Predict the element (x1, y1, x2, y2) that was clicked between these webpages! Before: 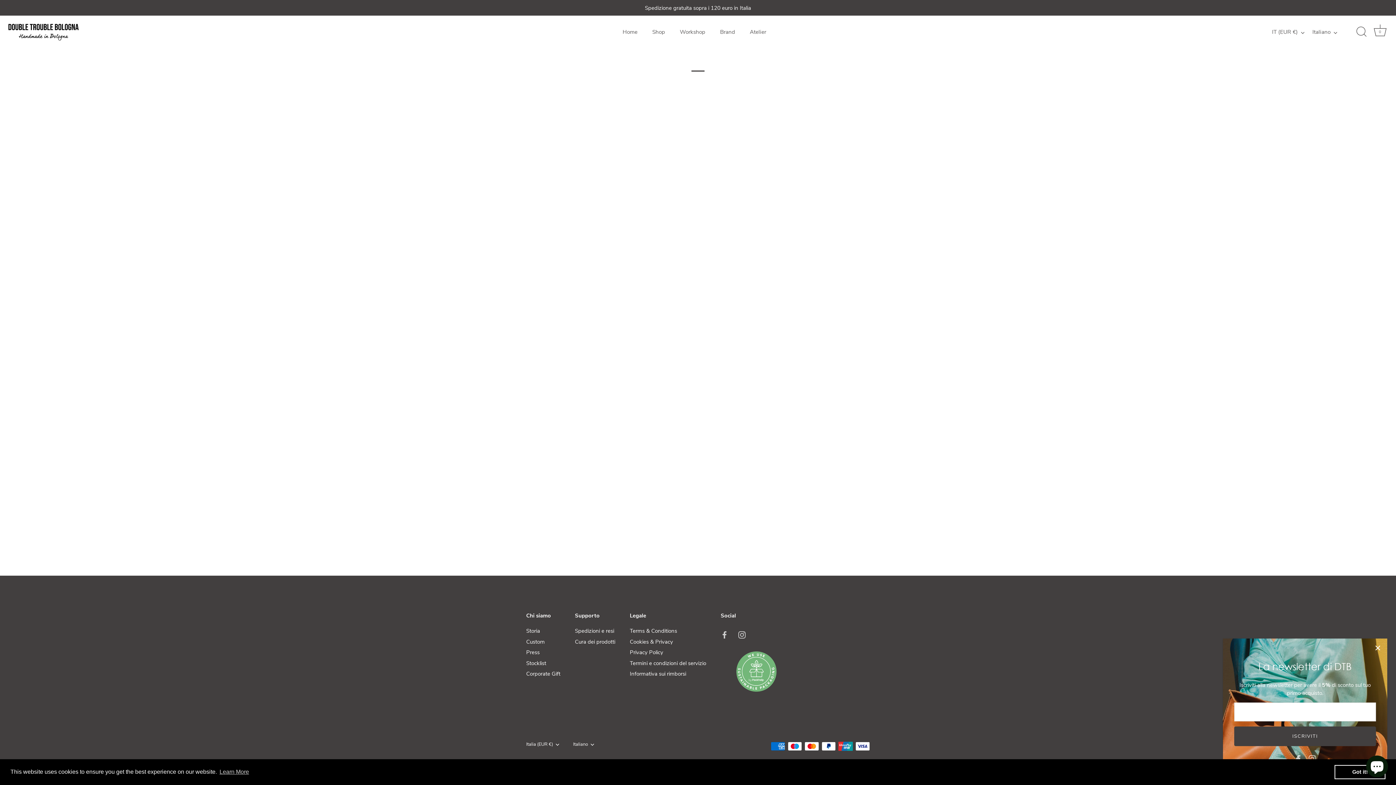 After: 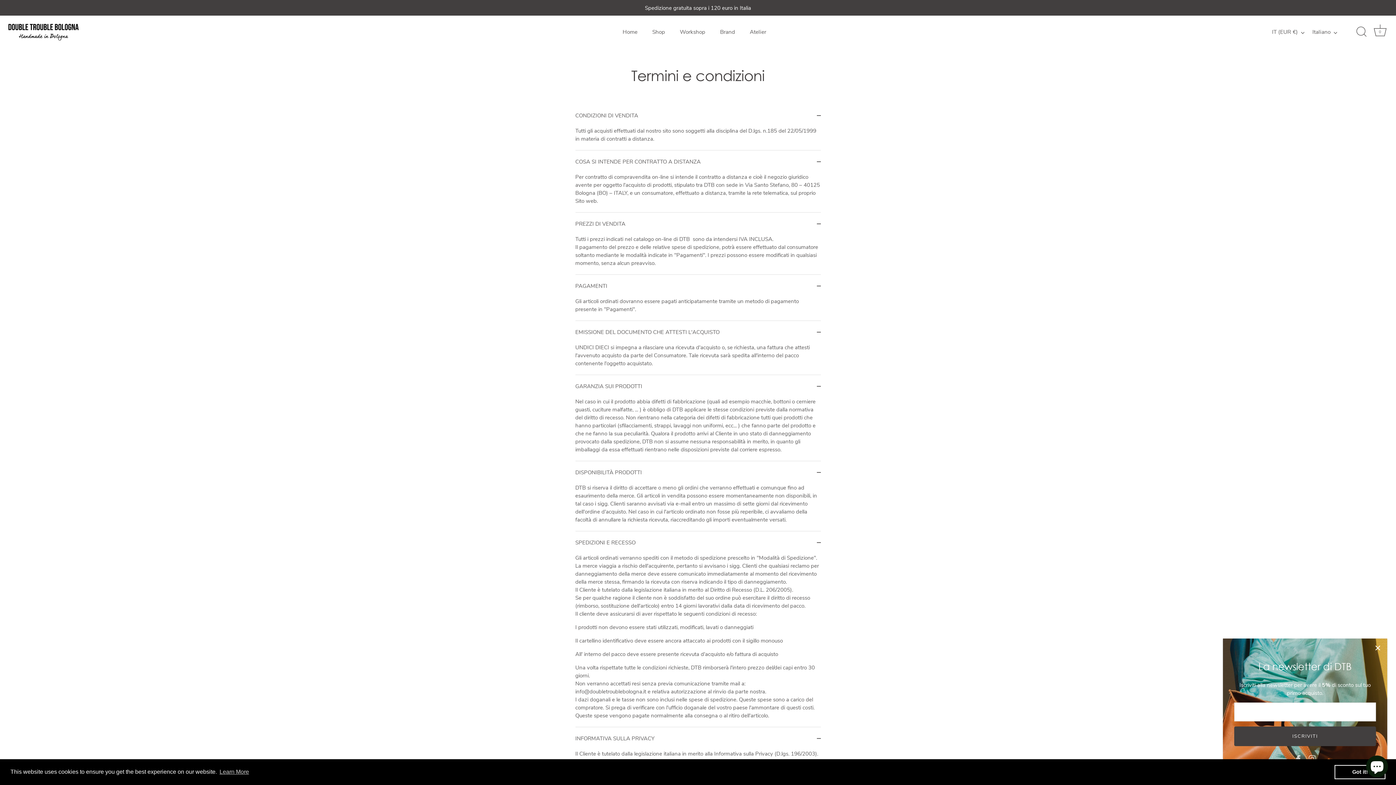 Action: bbox: (630, 627, 677, 634) label: Terms & Conditions